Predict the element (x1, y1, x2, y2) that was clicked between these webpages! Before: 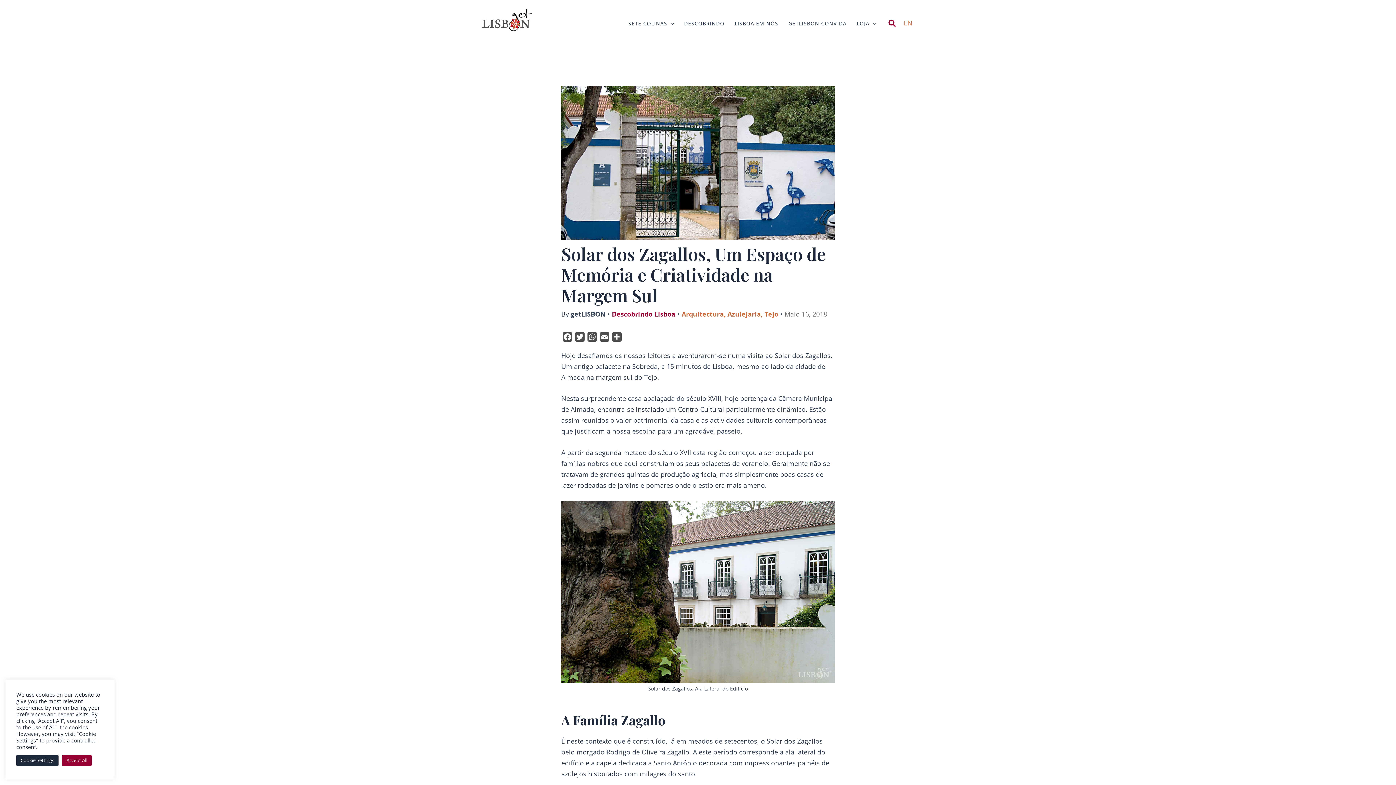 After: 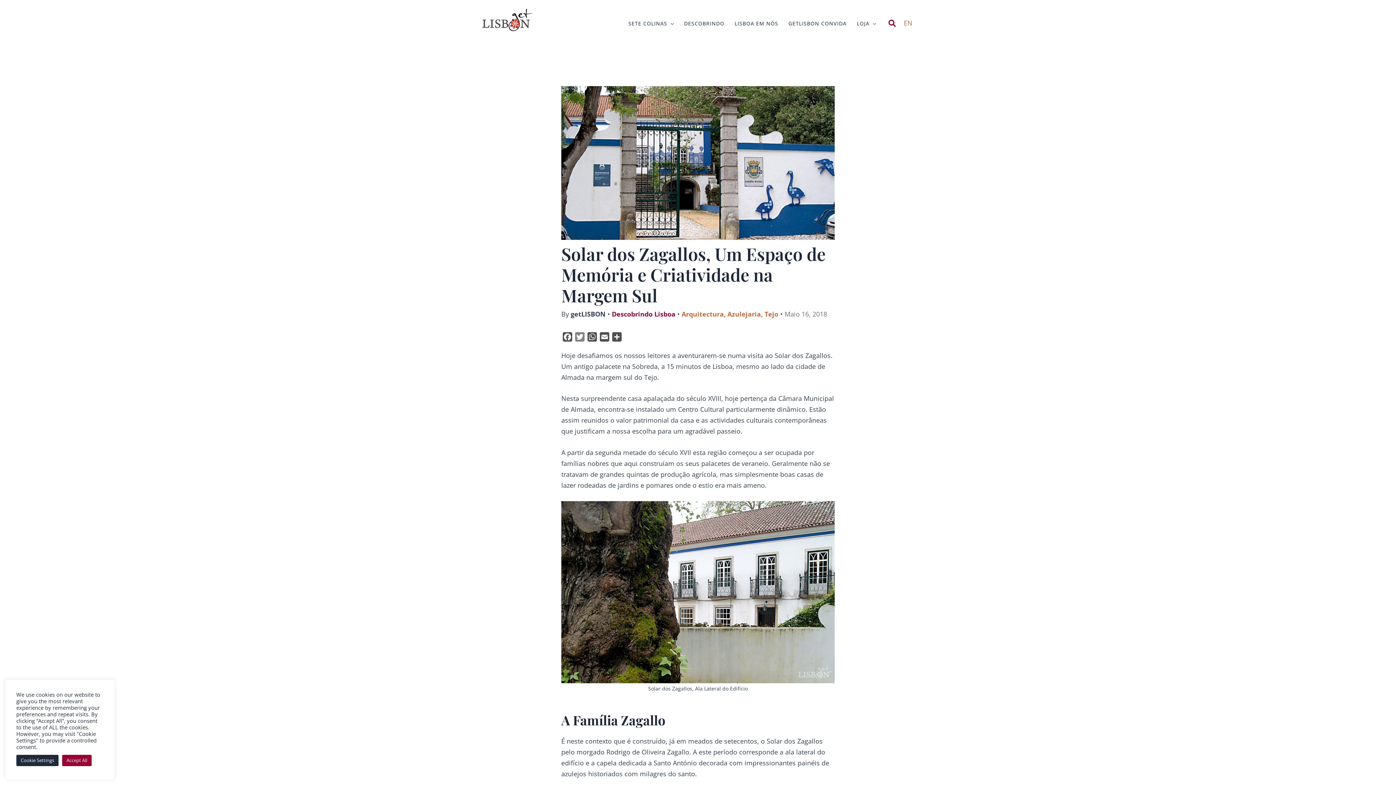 Action: label: Twitter bbox: (573, 332, 586, 344)